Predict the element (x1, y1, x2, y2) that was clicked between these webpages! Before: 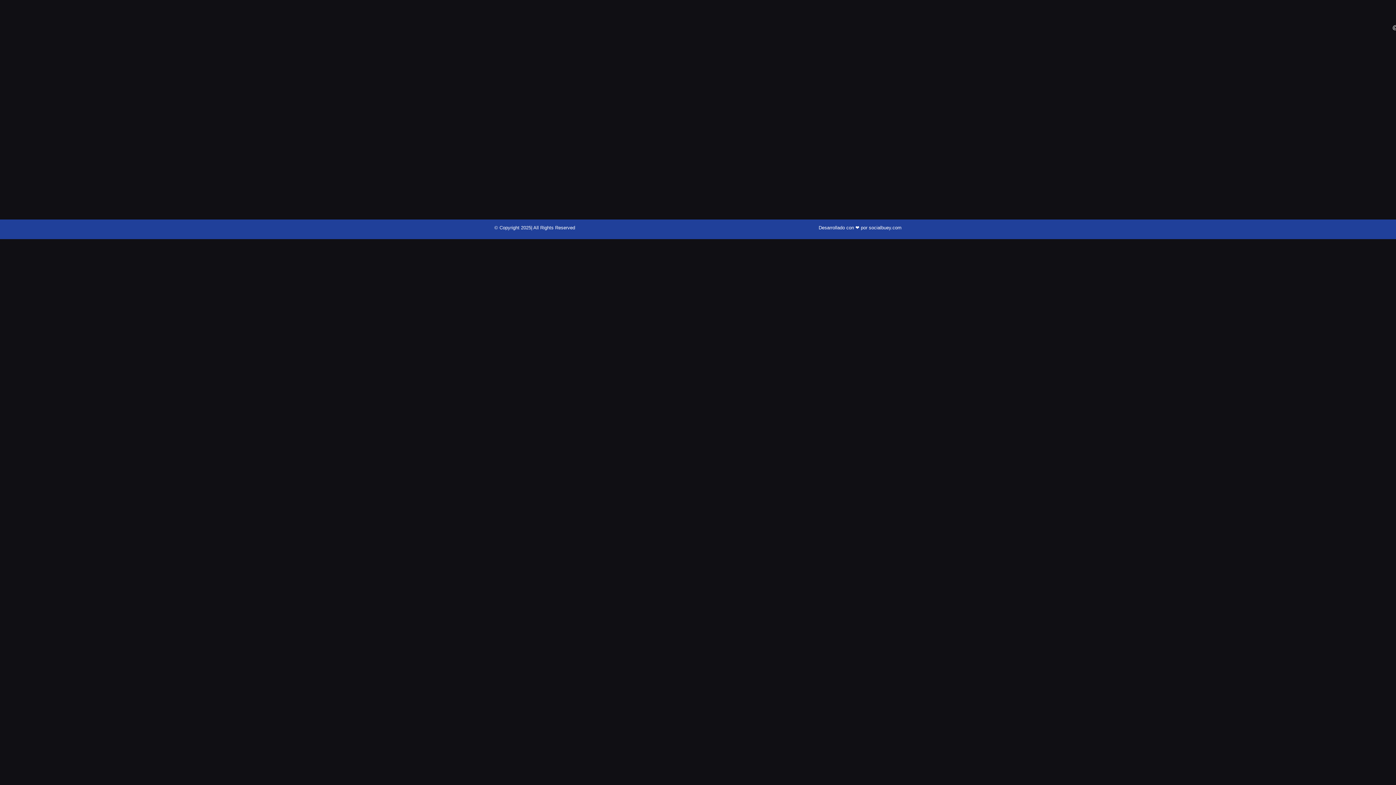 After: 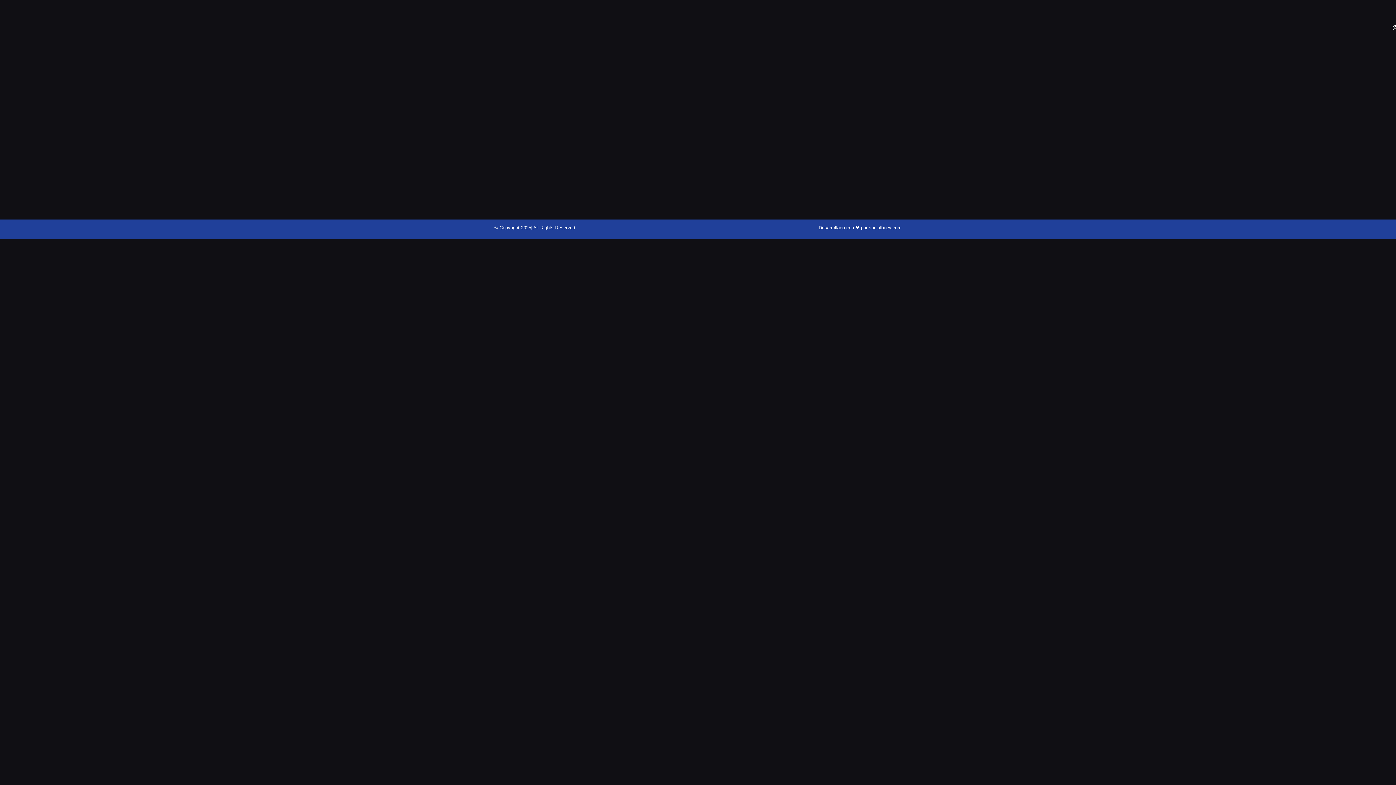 Action: bbox: (818, 224, 901, 230) label: Desarrollado con ❤ por socialbuey.com